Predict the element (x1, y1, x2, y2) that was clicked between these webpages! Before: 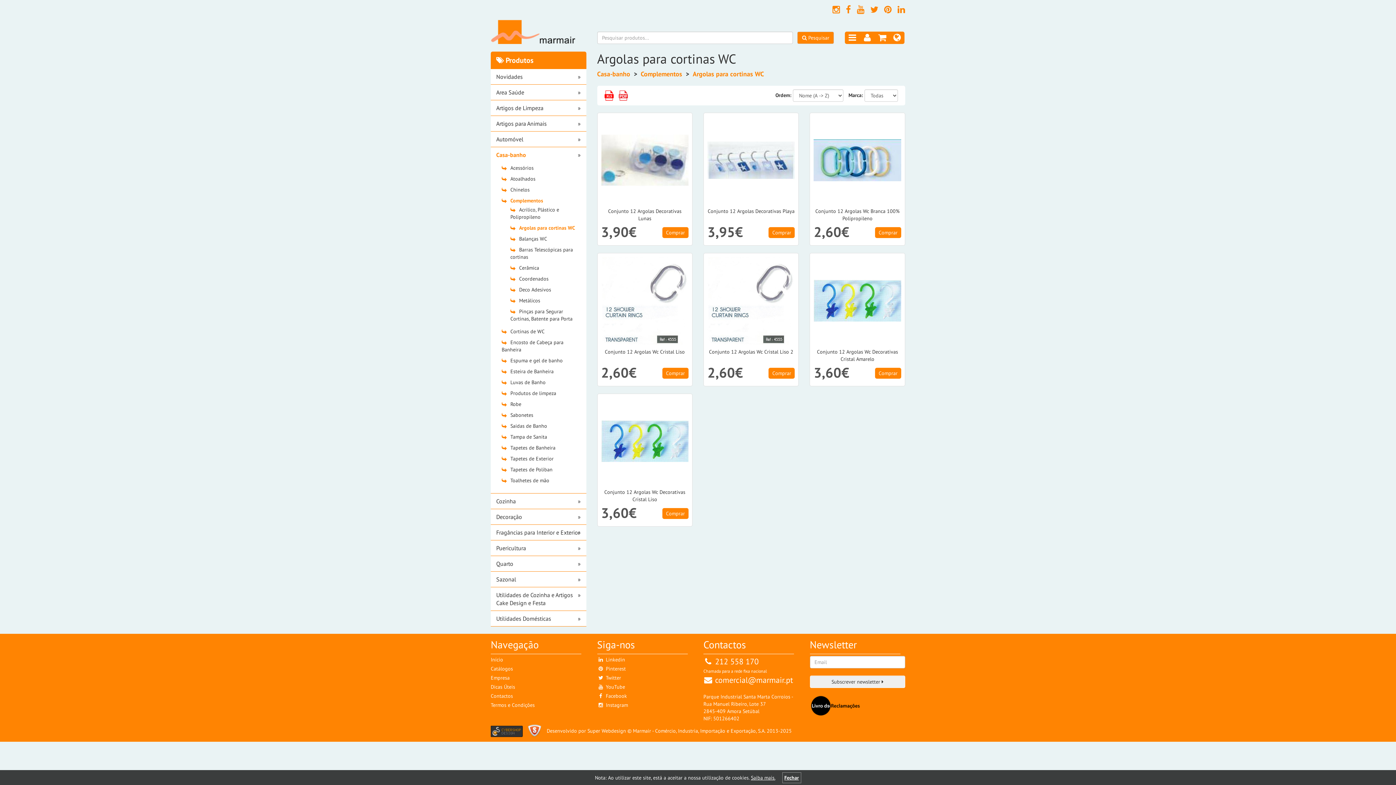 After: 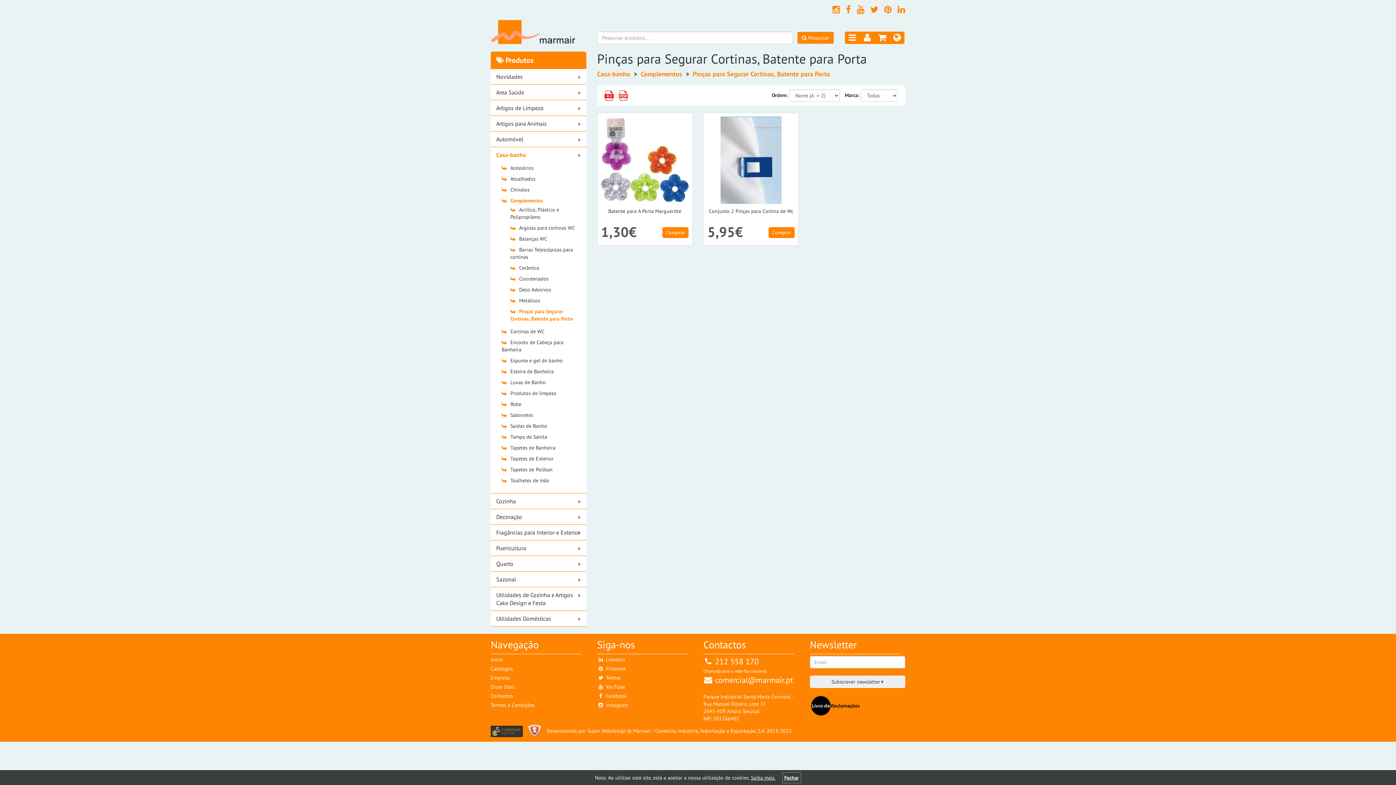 Action: bbox: (510, 308, 580, 322) label: Pinças para Segurar Cortinas, Batente para Porta